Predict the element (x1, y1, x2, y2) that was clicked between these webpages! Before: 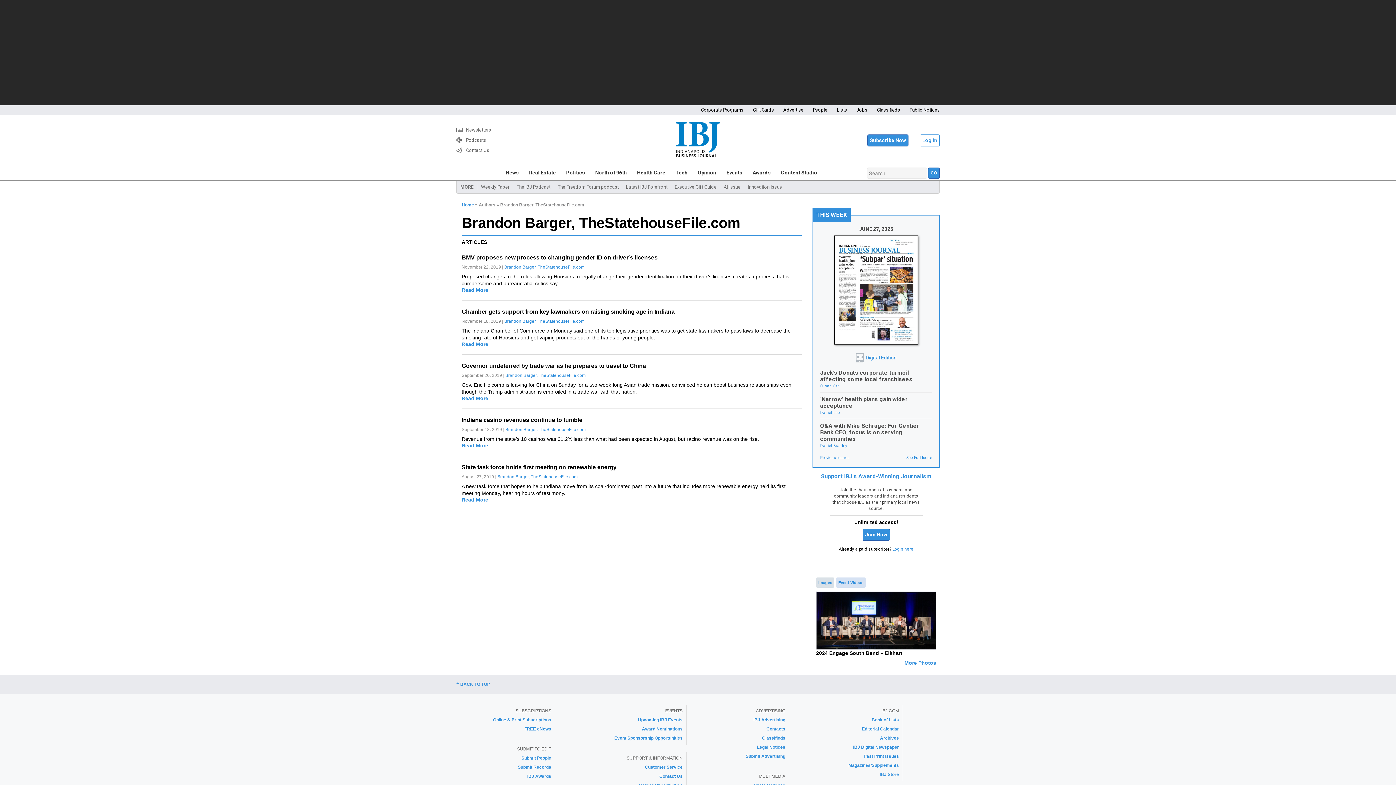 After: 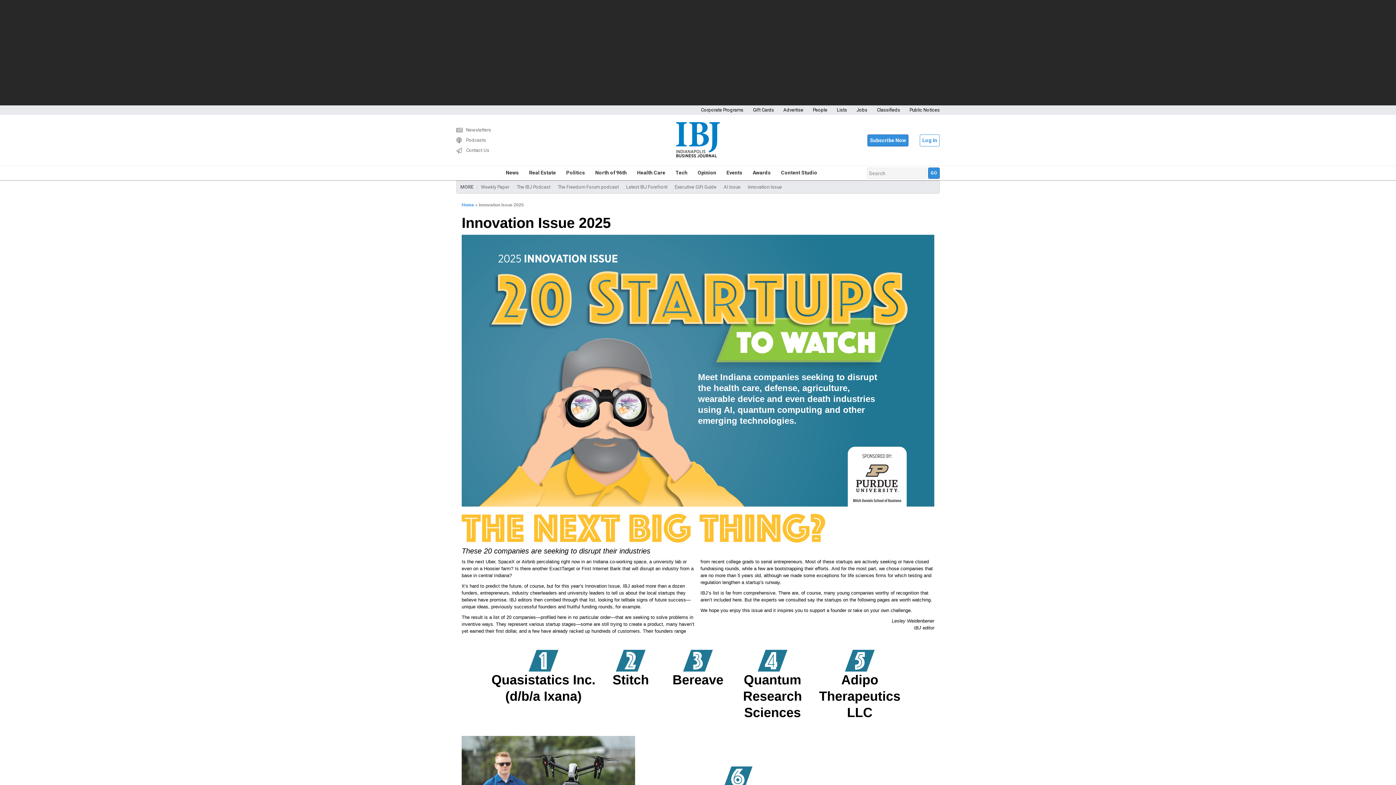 Action: label: Innovation Issue bbox: (744, 181, 785, 193)